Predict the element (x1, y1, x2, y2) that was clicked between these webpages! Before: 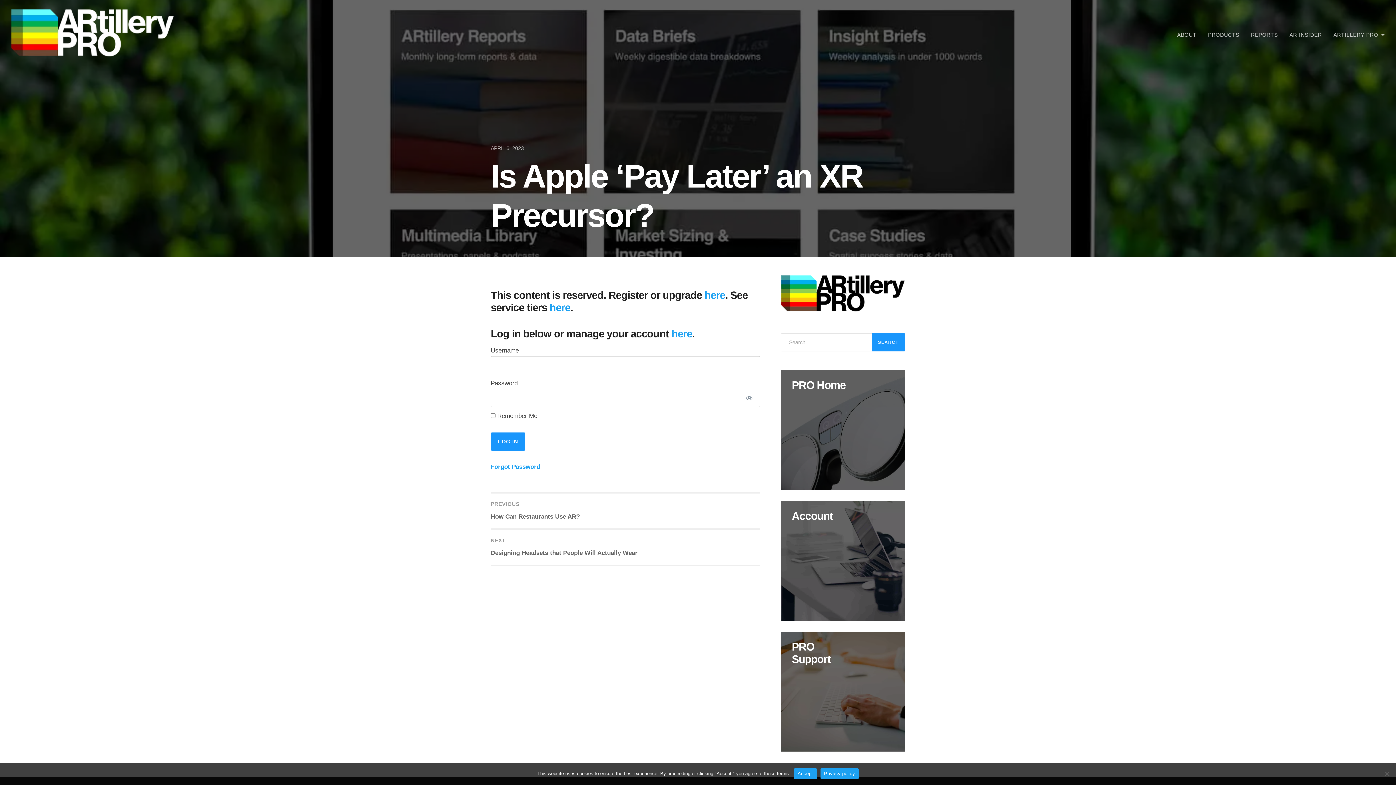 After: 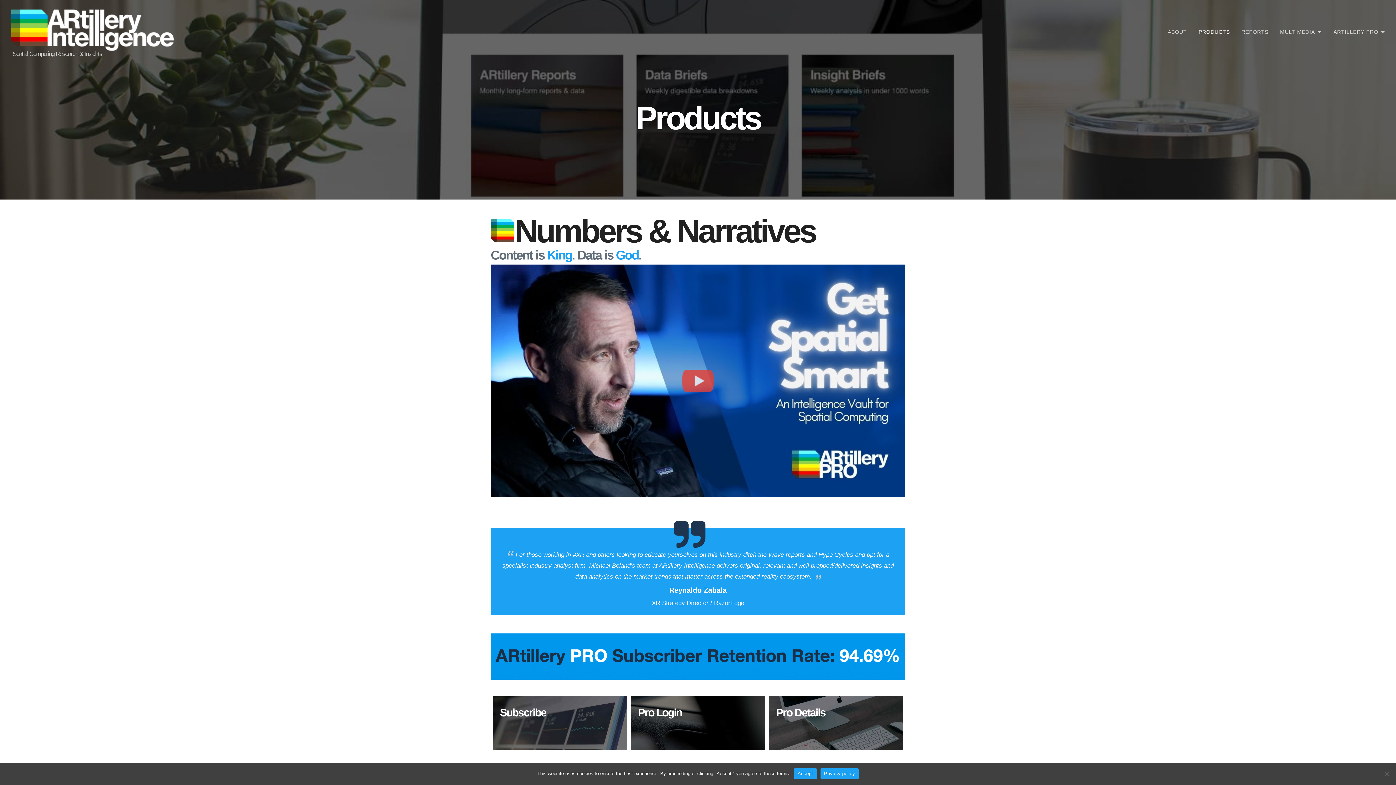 Action: bbox: (1202, 27, 1245, 42) label: PRODUCTS